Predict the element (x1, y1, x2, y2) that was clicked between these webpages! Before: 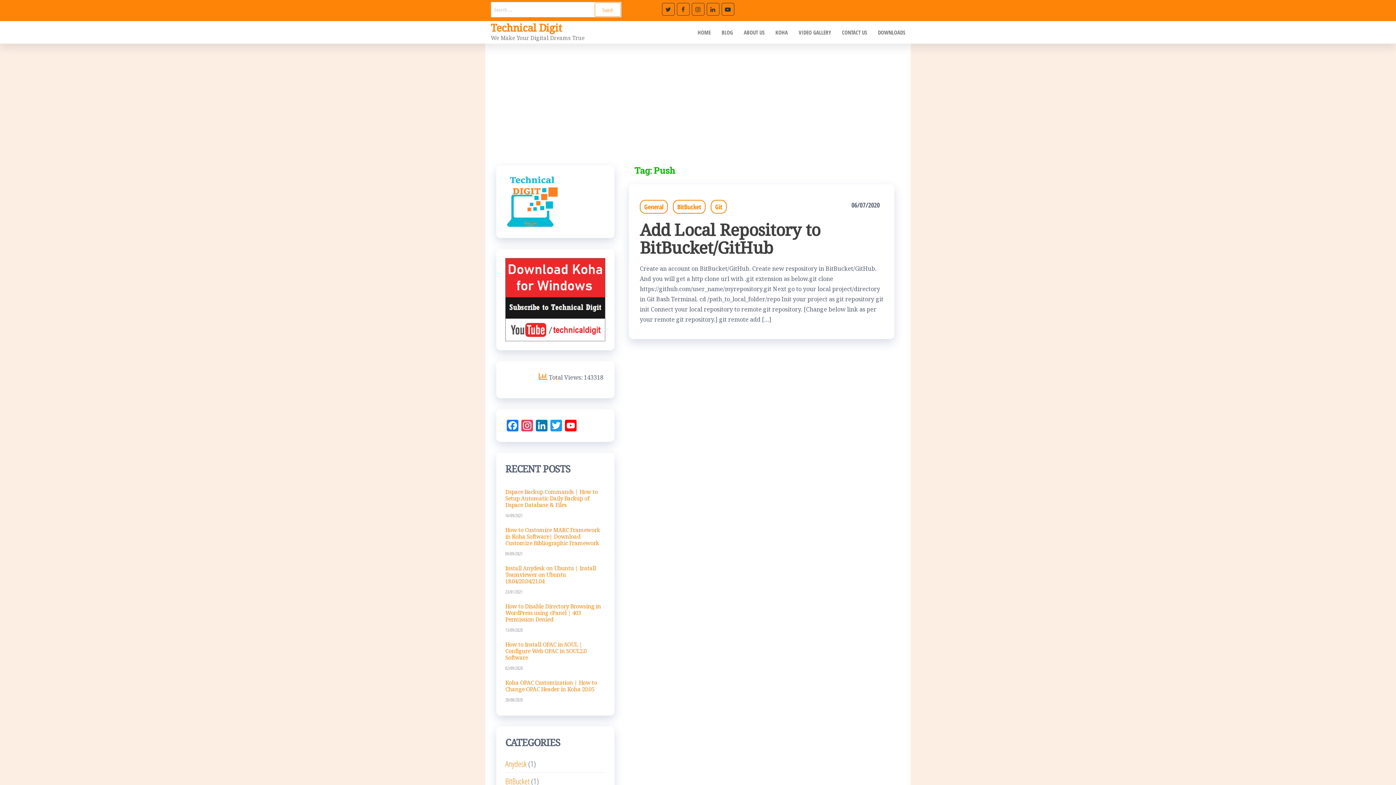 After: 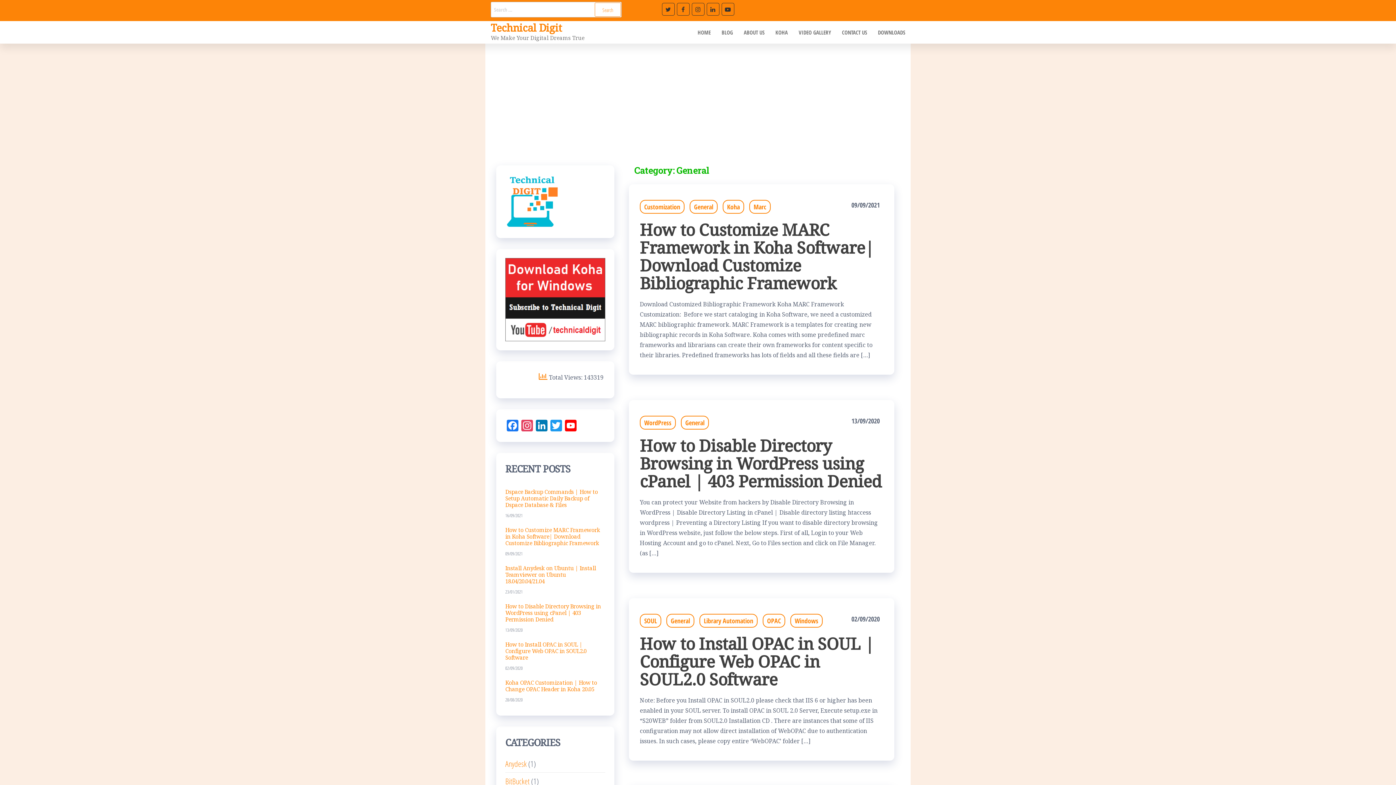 Action: label: General bbox: (640, 200, 668, 213)